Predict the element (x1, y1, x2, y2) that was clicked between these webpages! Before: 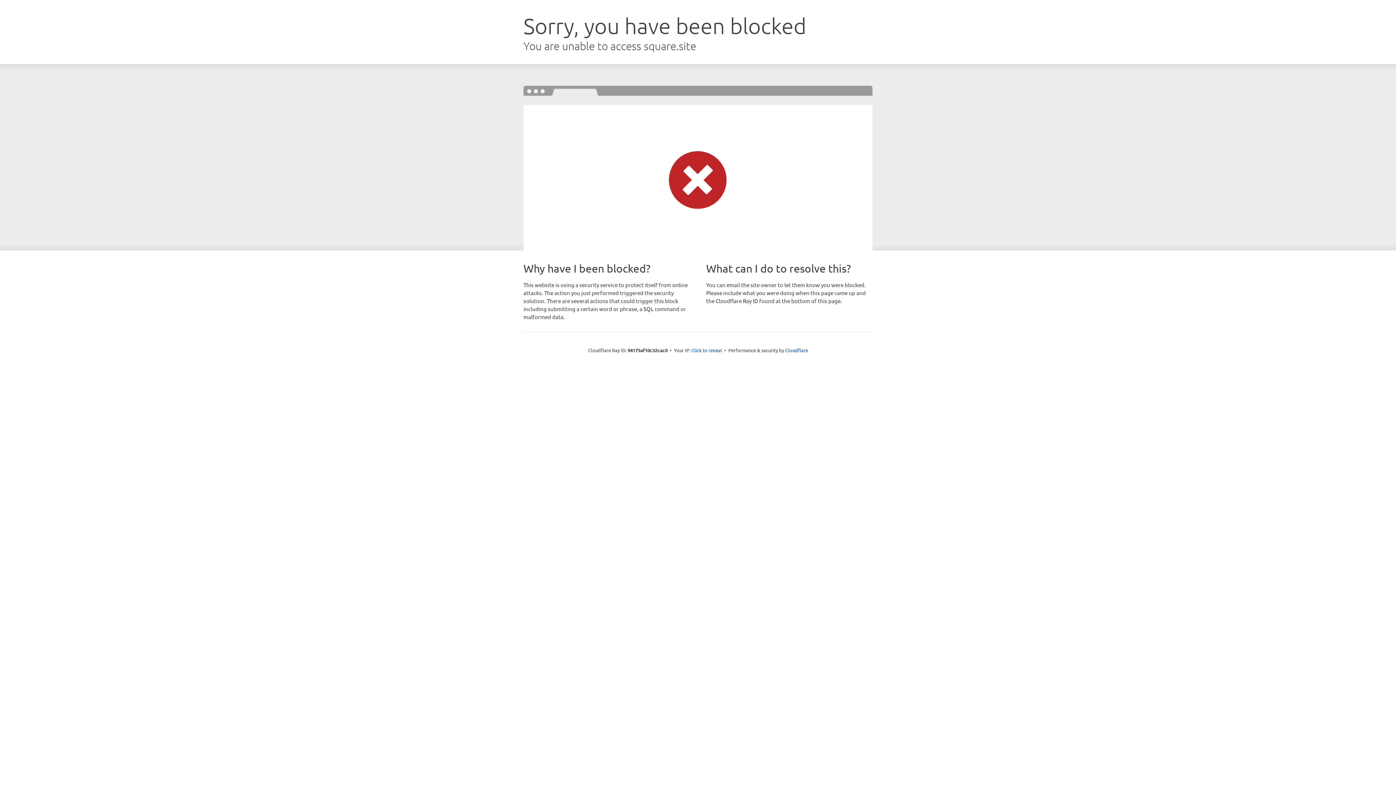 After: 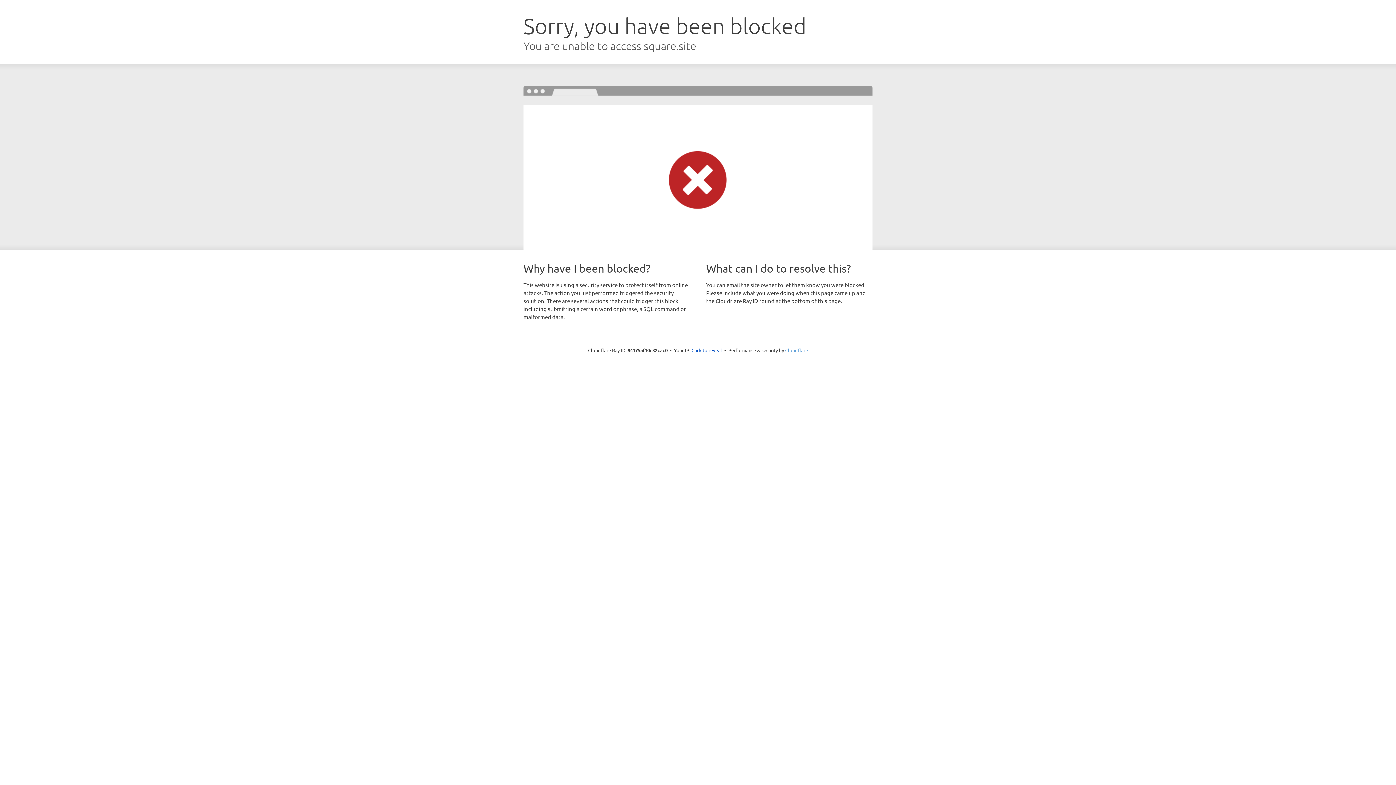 Action: label: Cloudflare bbox: (785, 347, 808, 353)